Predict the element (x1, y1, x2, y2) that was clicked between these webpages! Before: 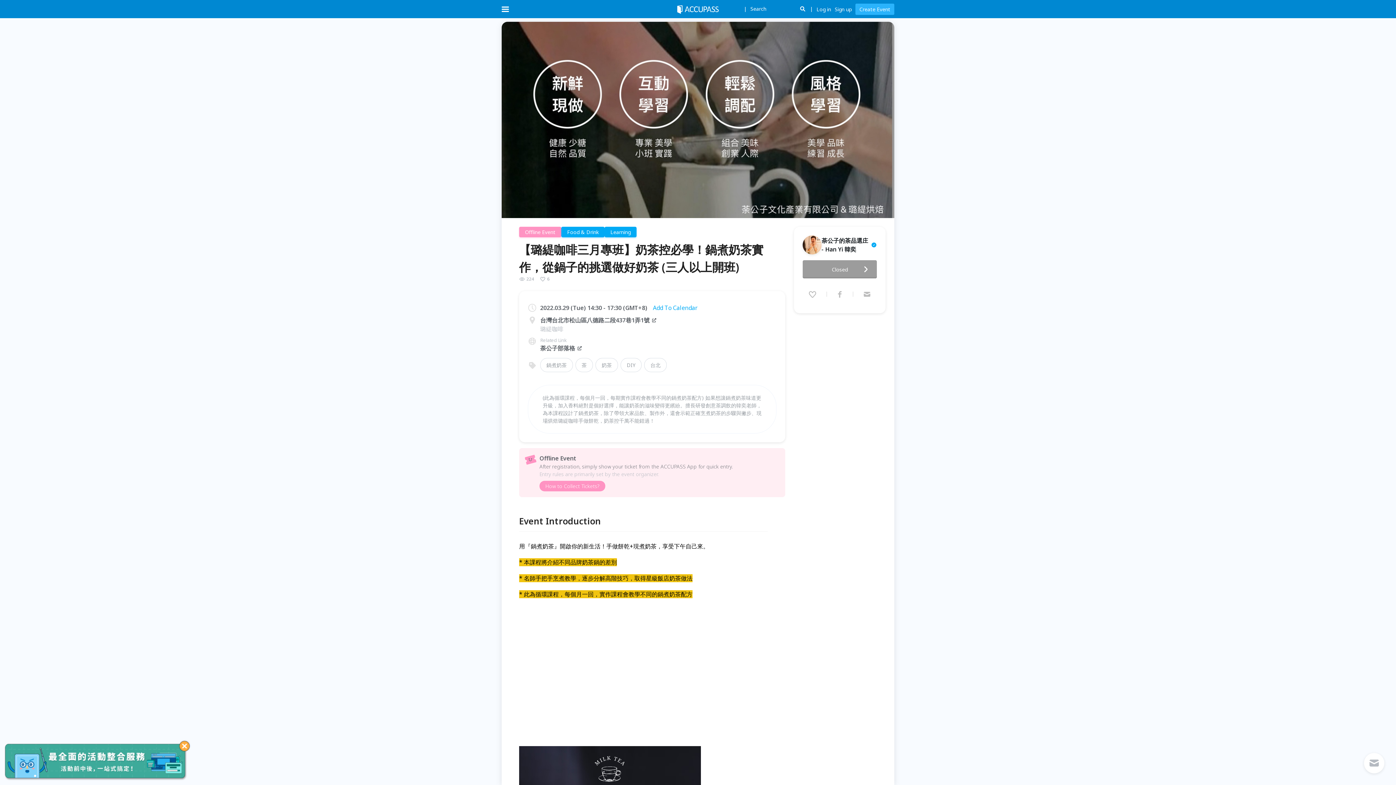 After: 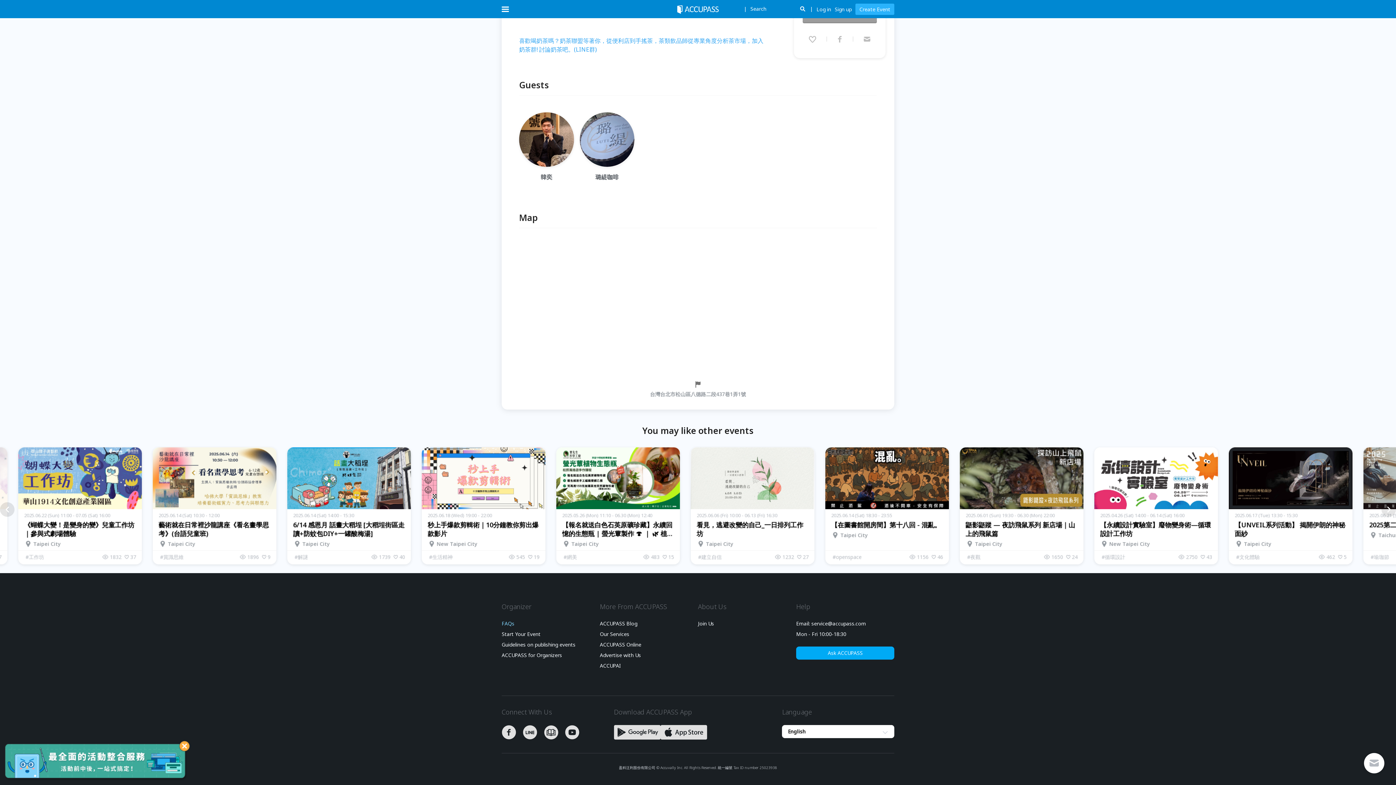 Action: bbox: (501, 417, 514, 422) label: FAQs